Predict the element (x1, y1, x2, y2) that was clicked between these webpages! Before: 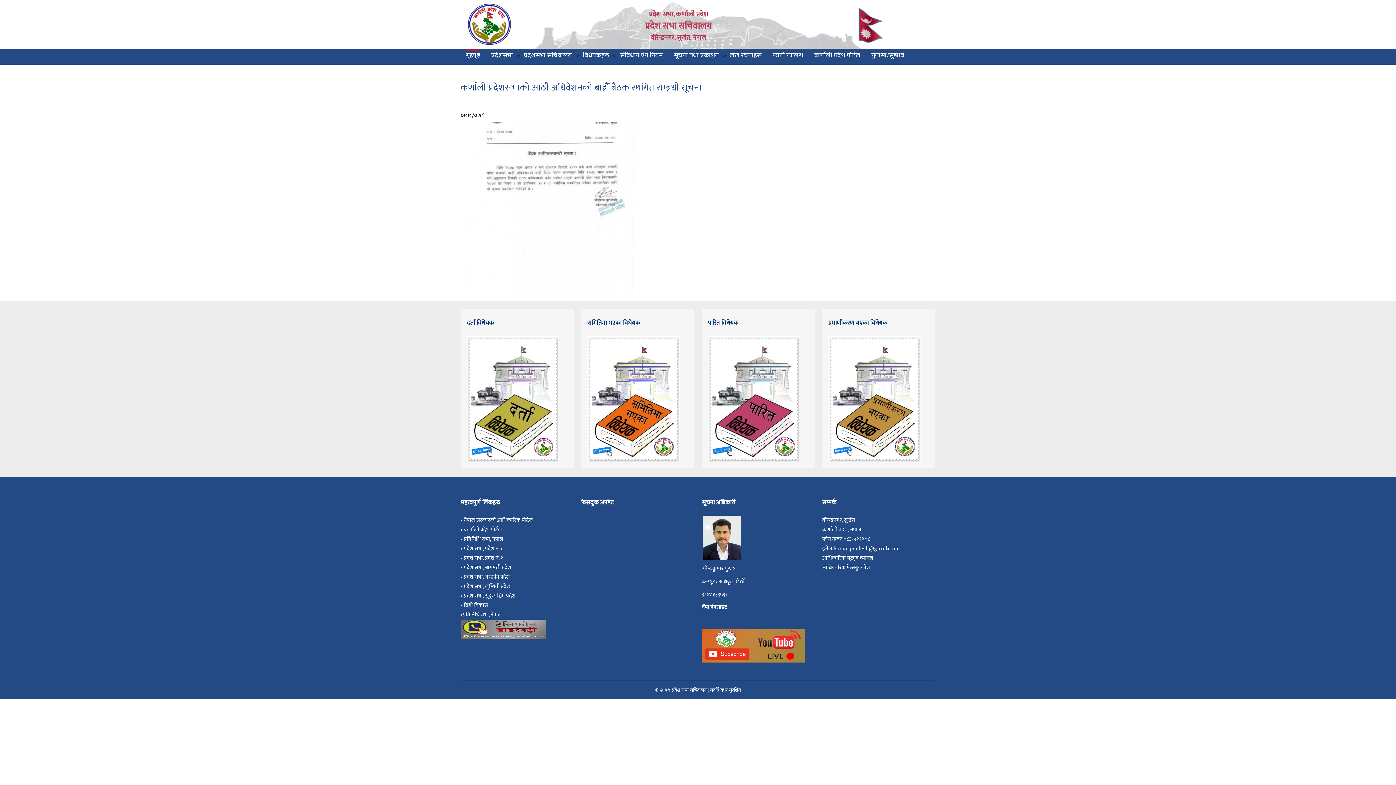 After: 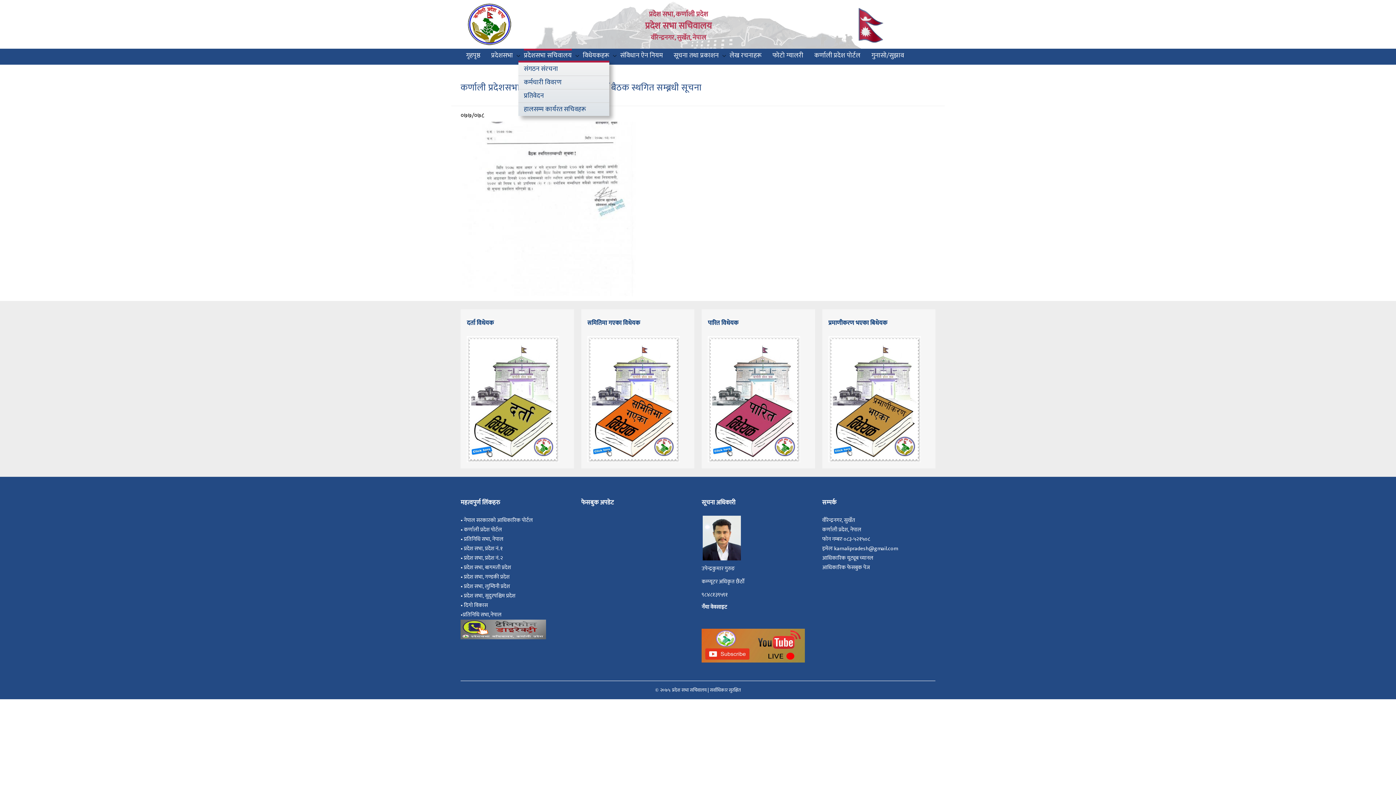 Action: bbox: (518, 50, 577, 60) label: प्रदेशसभा सचिवालय